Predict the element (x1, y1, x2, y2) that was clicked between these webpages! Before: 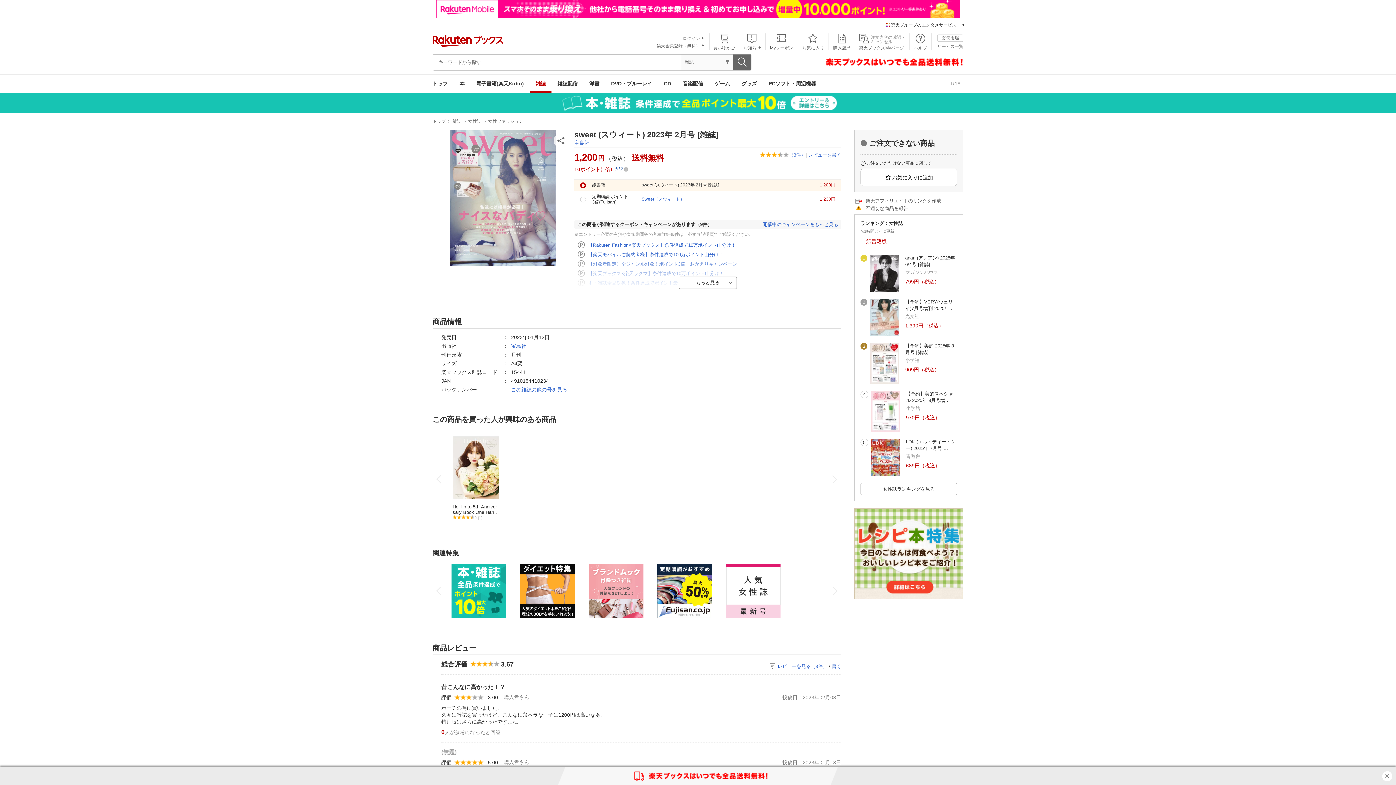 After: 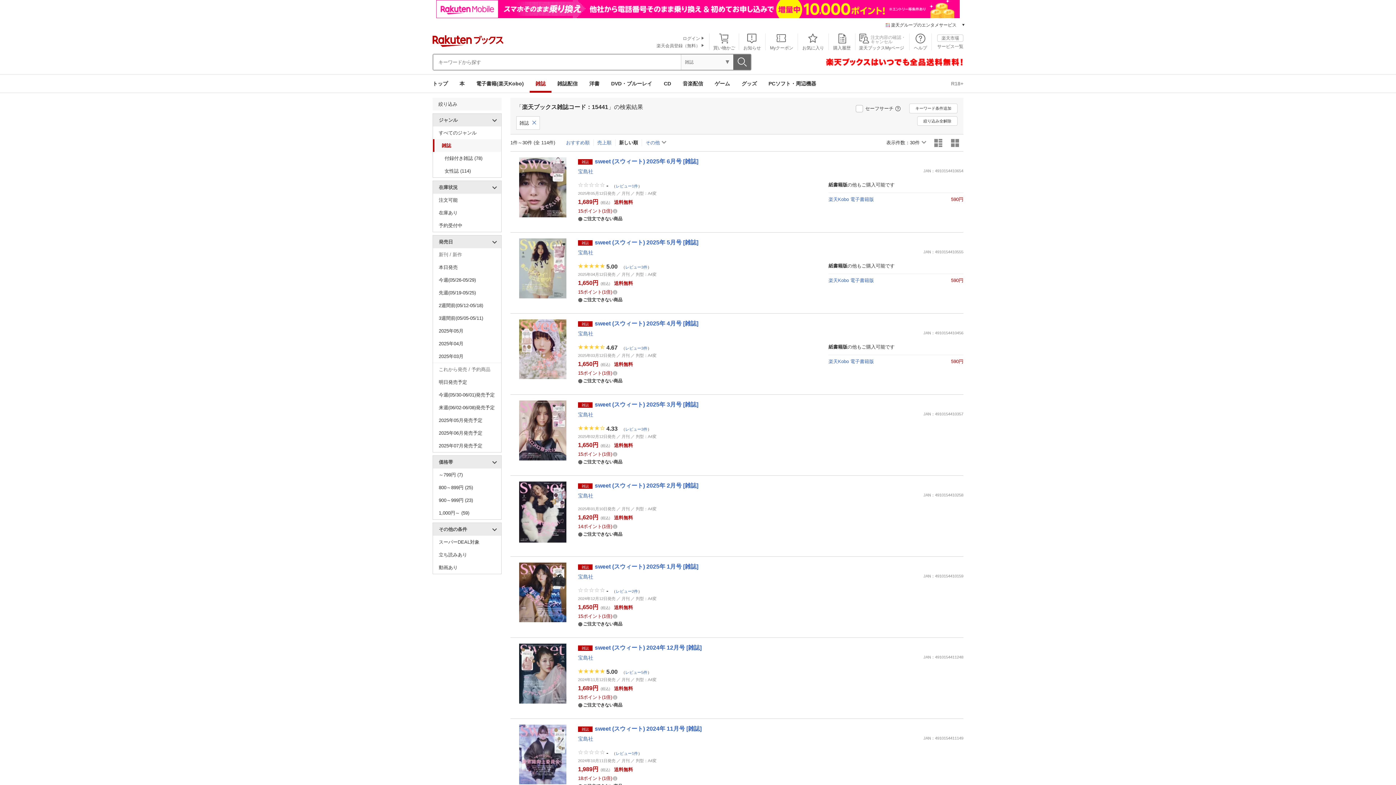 Action: bbox: (511, 387, 567, 392) label: この雑誌の他の号を見る